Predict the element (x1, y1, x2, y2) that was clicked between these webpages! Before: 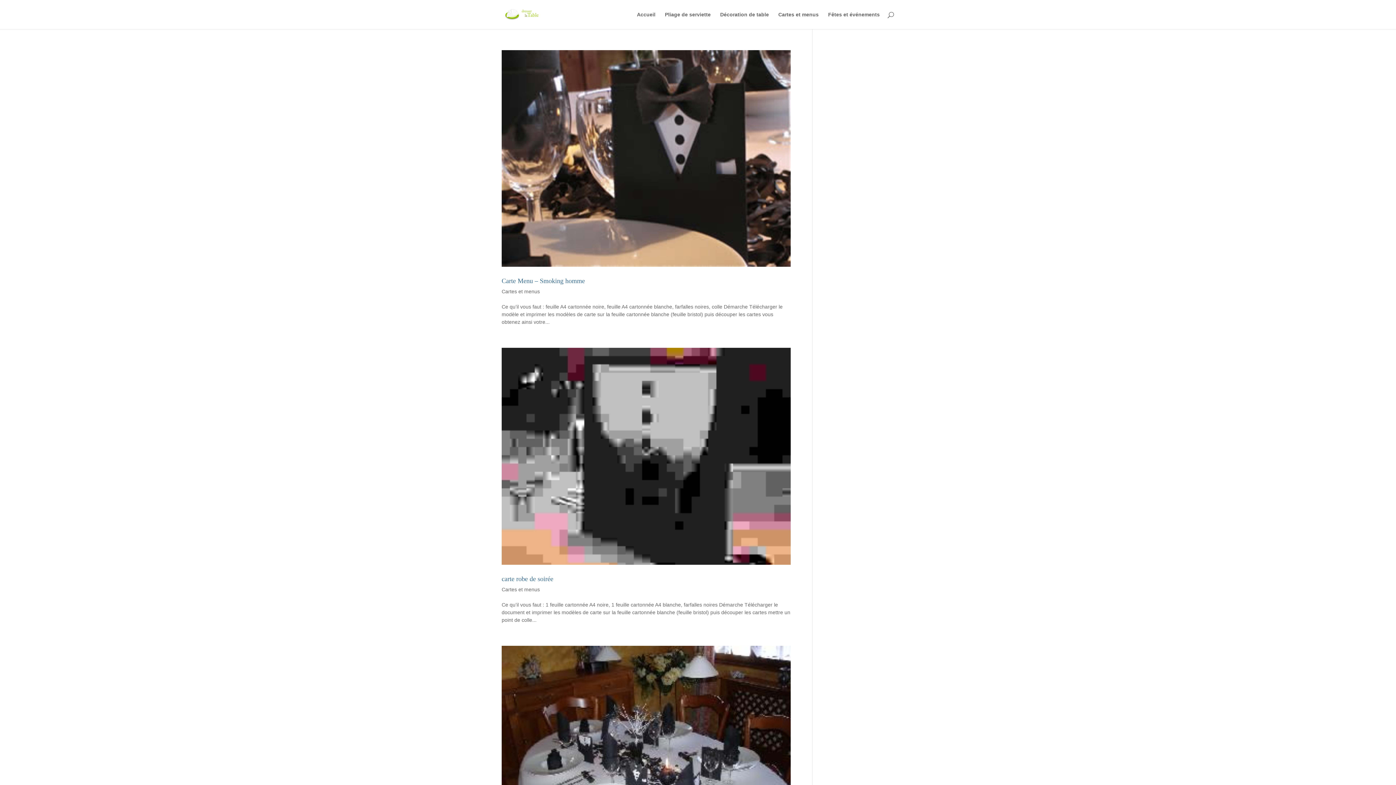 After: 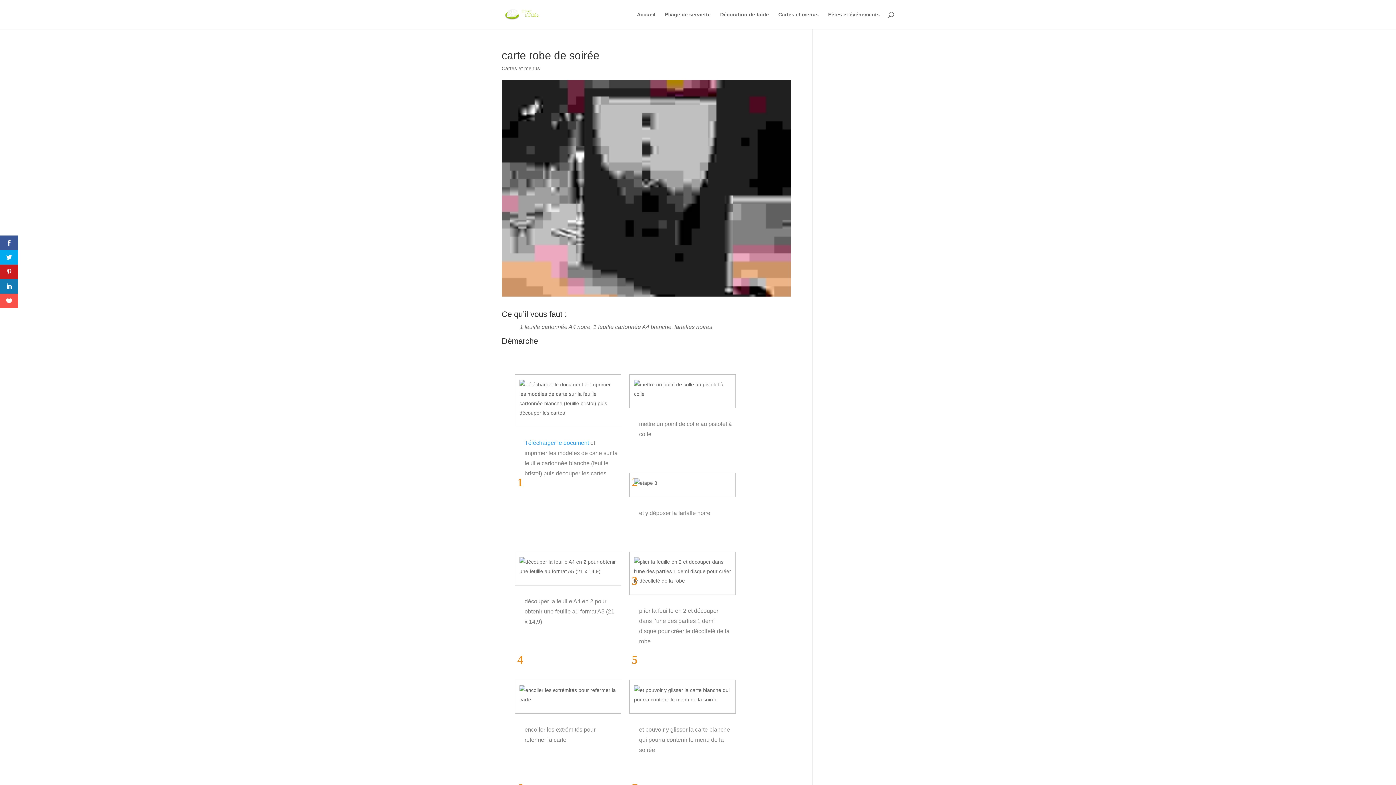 Action: bbox: (501, 348, 790, 564)